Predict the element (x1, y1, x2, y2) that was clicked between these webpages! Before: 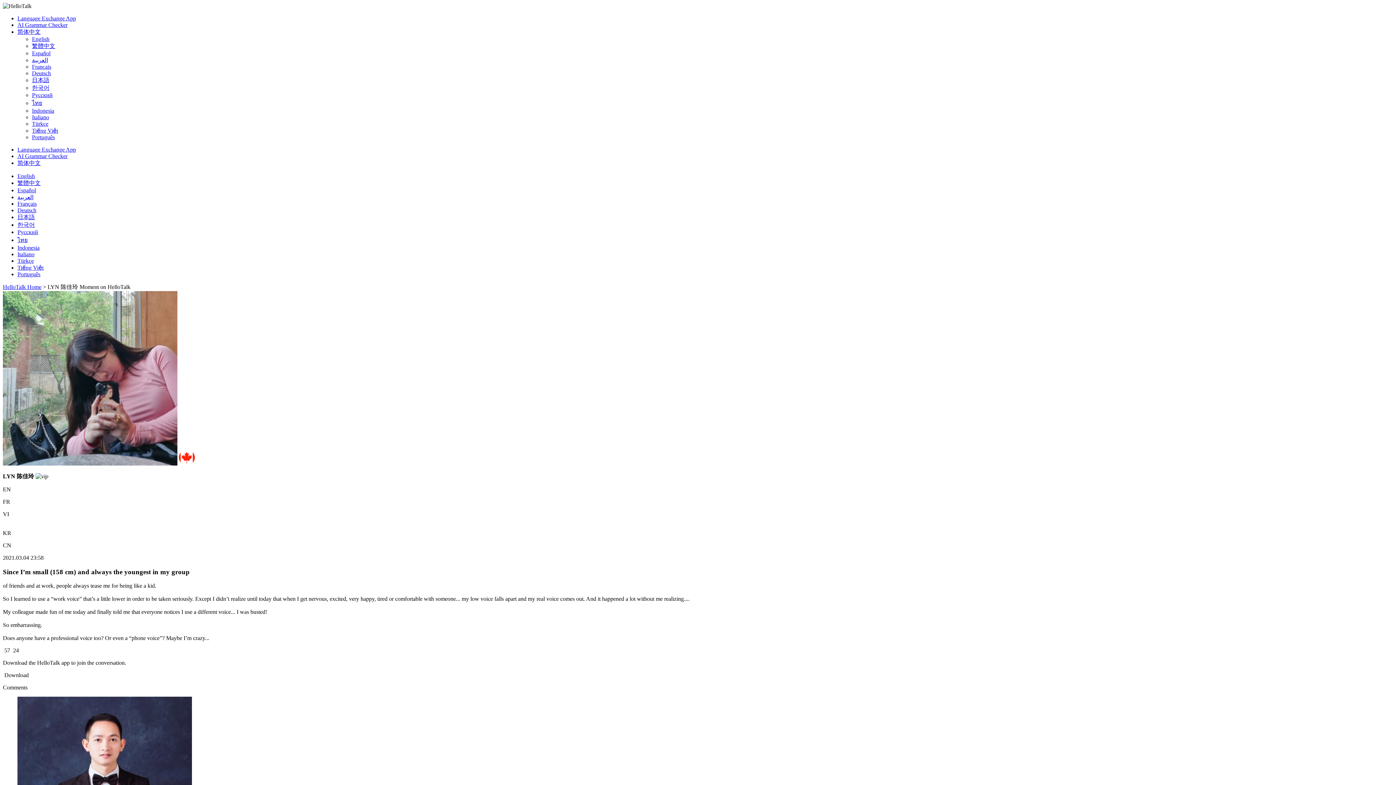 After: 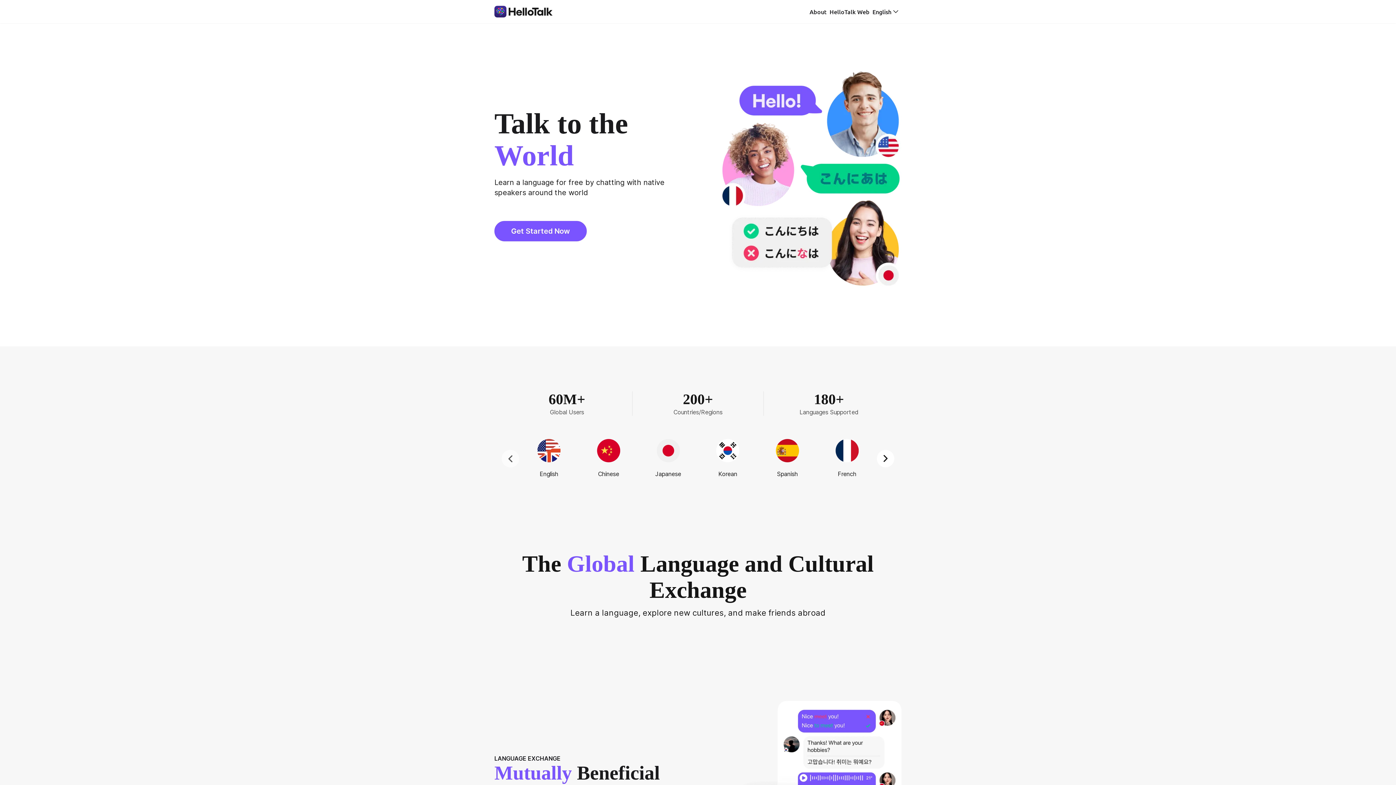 Action: bbox: (17, 146, 76, 152) label: Language Exchange App